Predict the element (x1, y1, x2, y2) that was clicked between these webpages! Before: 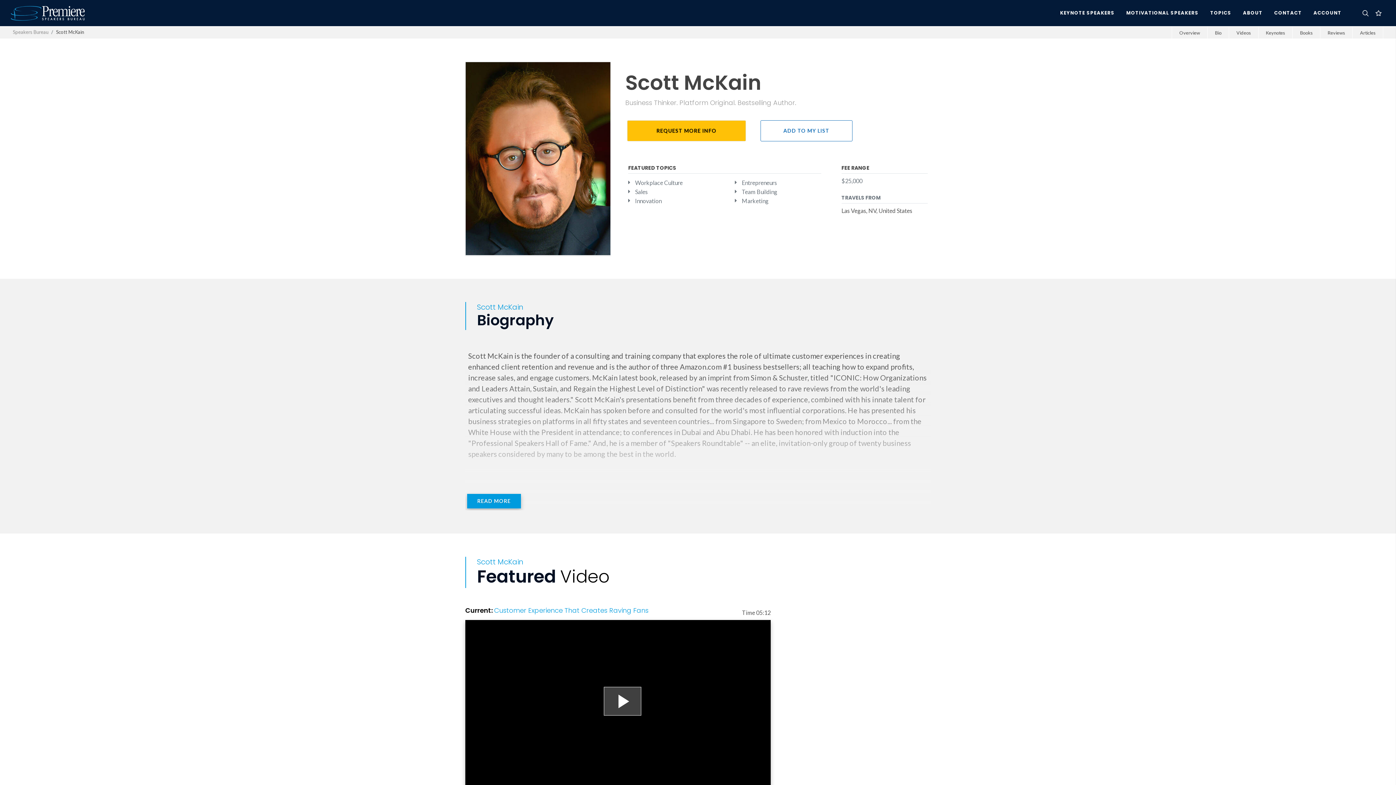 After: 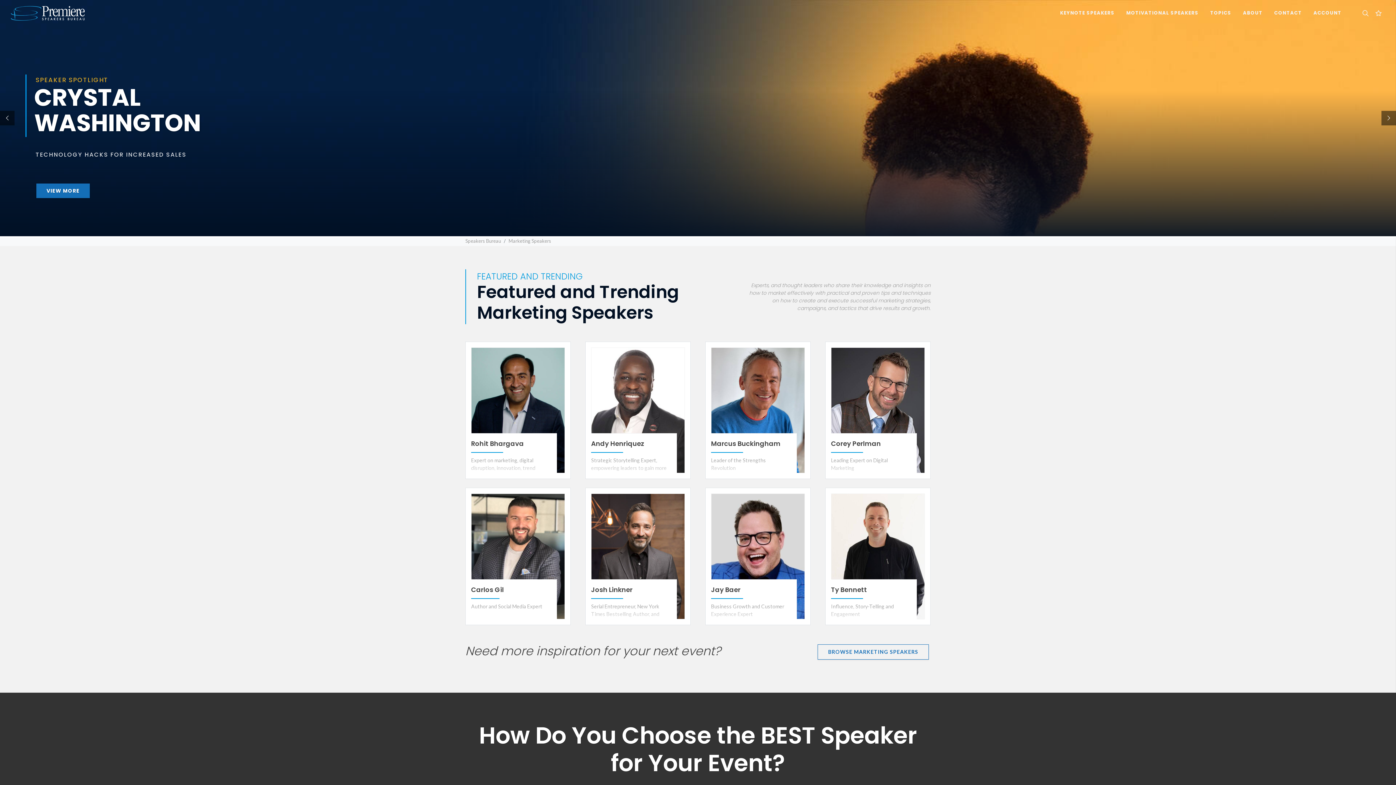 Action: label:  Marketing bbox: (735, 196, 821, 205)